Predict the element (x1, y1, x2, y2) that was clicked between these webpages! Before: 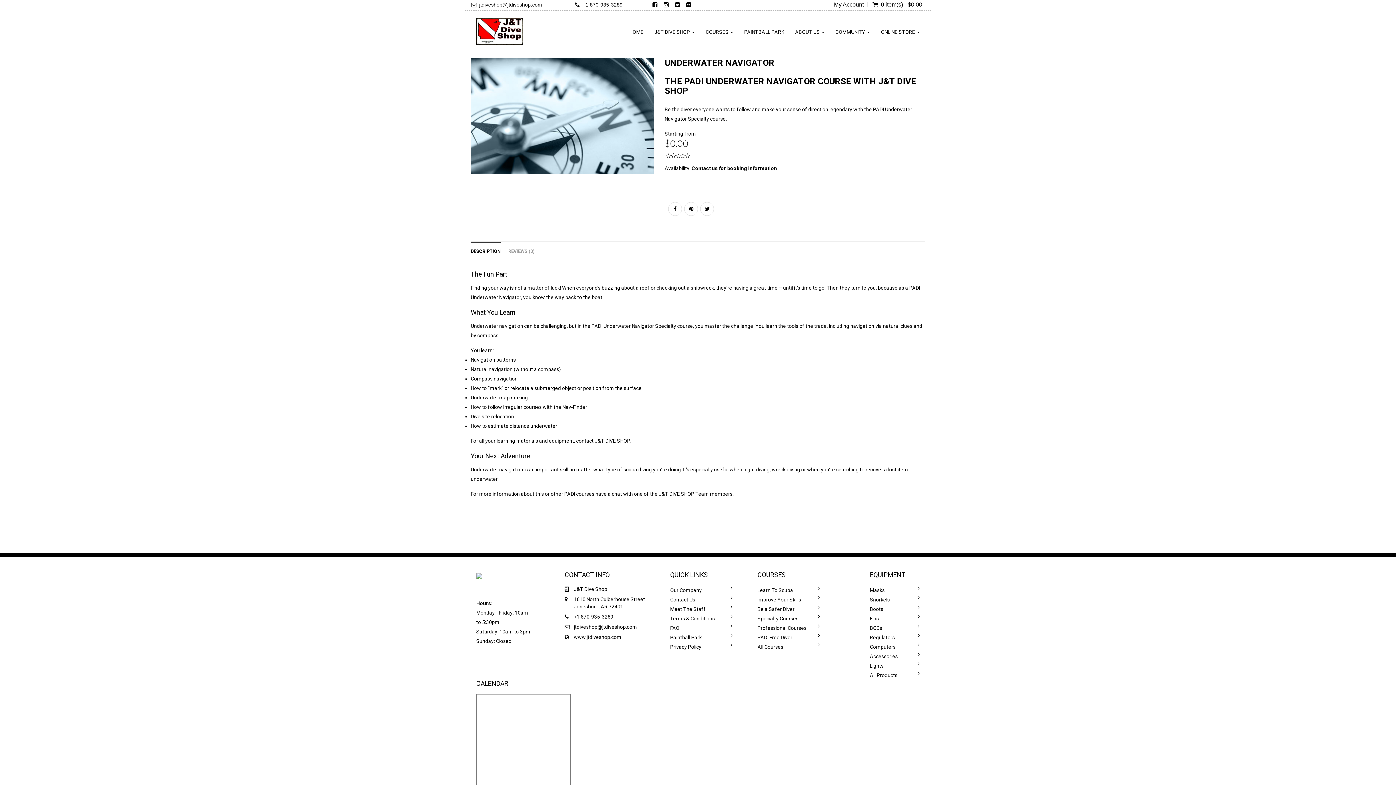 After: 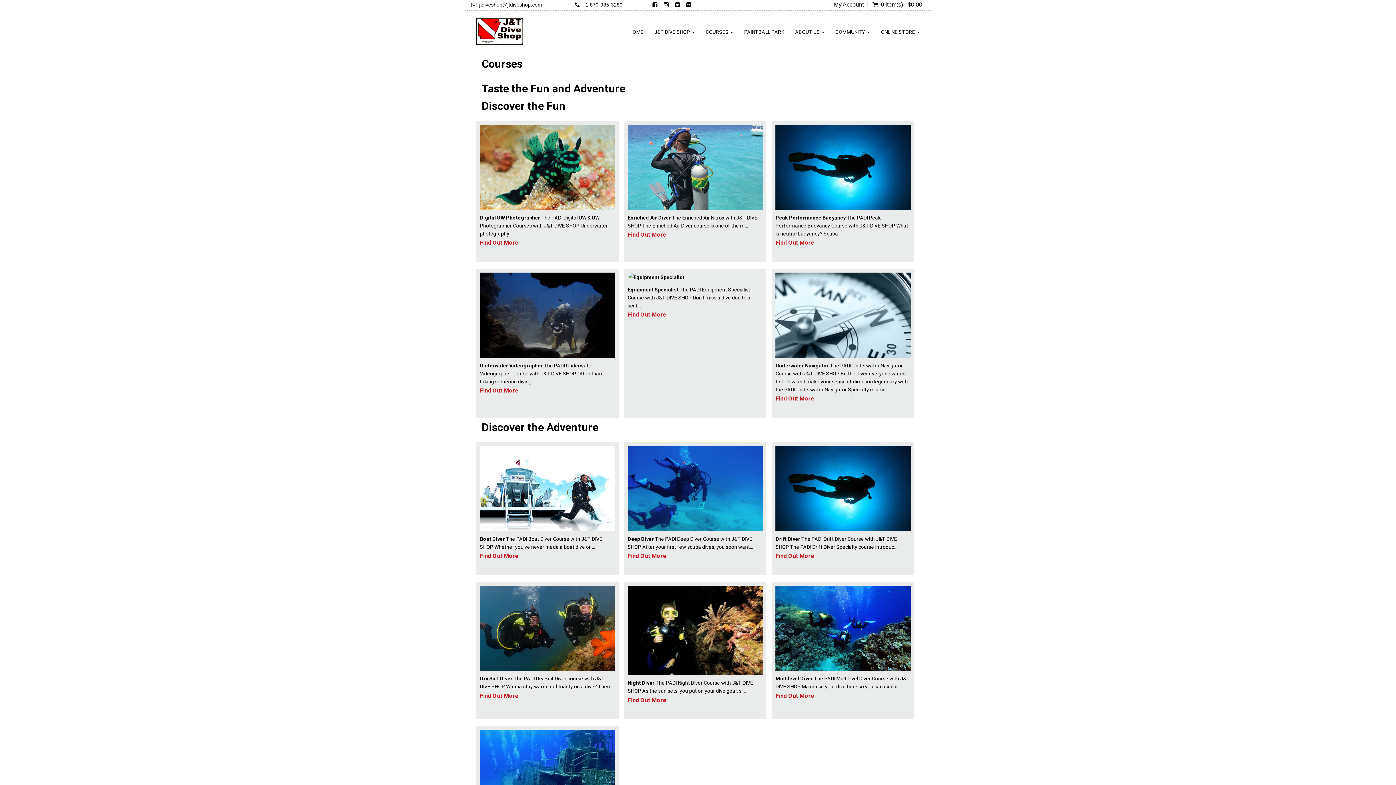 Action: bbox: (757, 615, 798, 621) label: Specialty Courses